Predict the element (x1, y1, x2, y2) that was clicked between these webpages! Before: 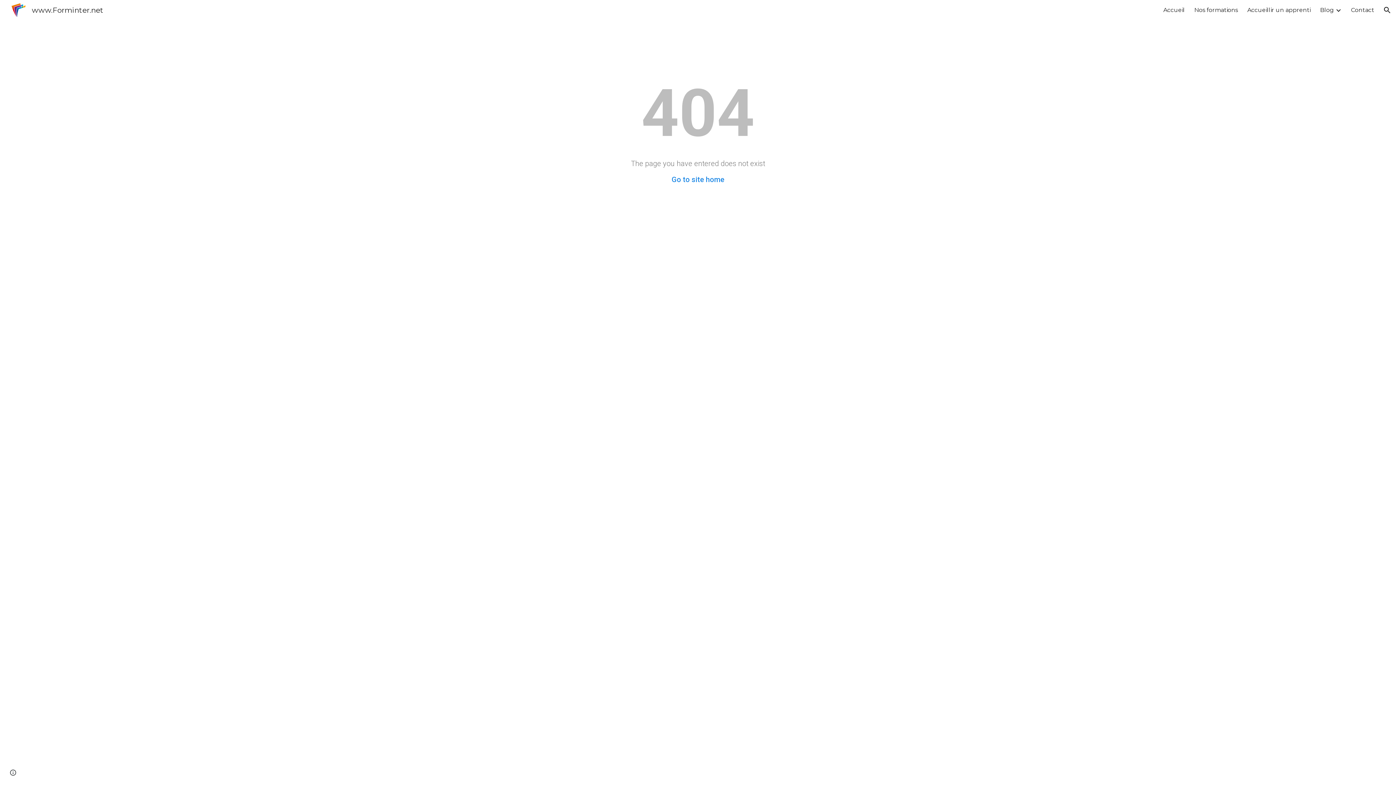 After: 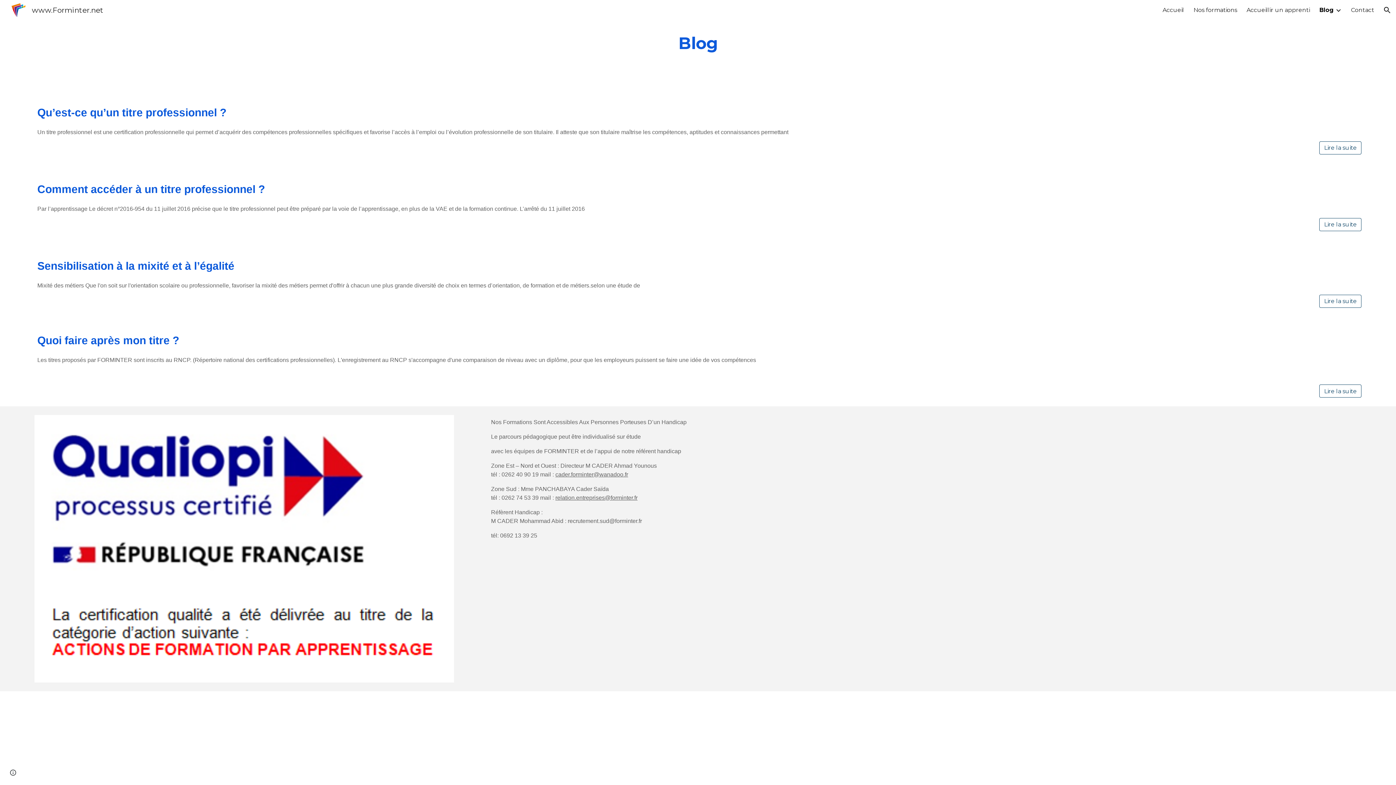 Action: label: Blog bbox: (1320, 6, 1334, 13)